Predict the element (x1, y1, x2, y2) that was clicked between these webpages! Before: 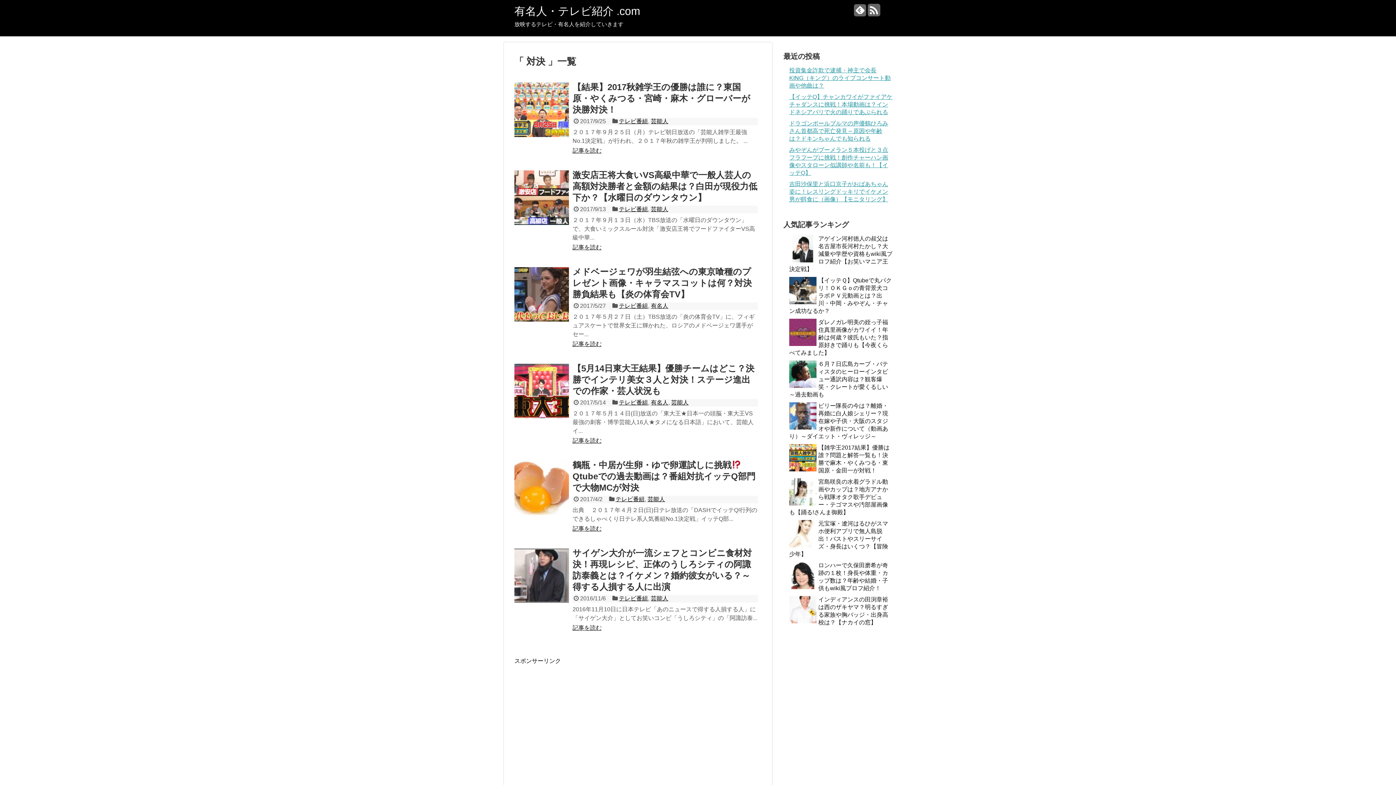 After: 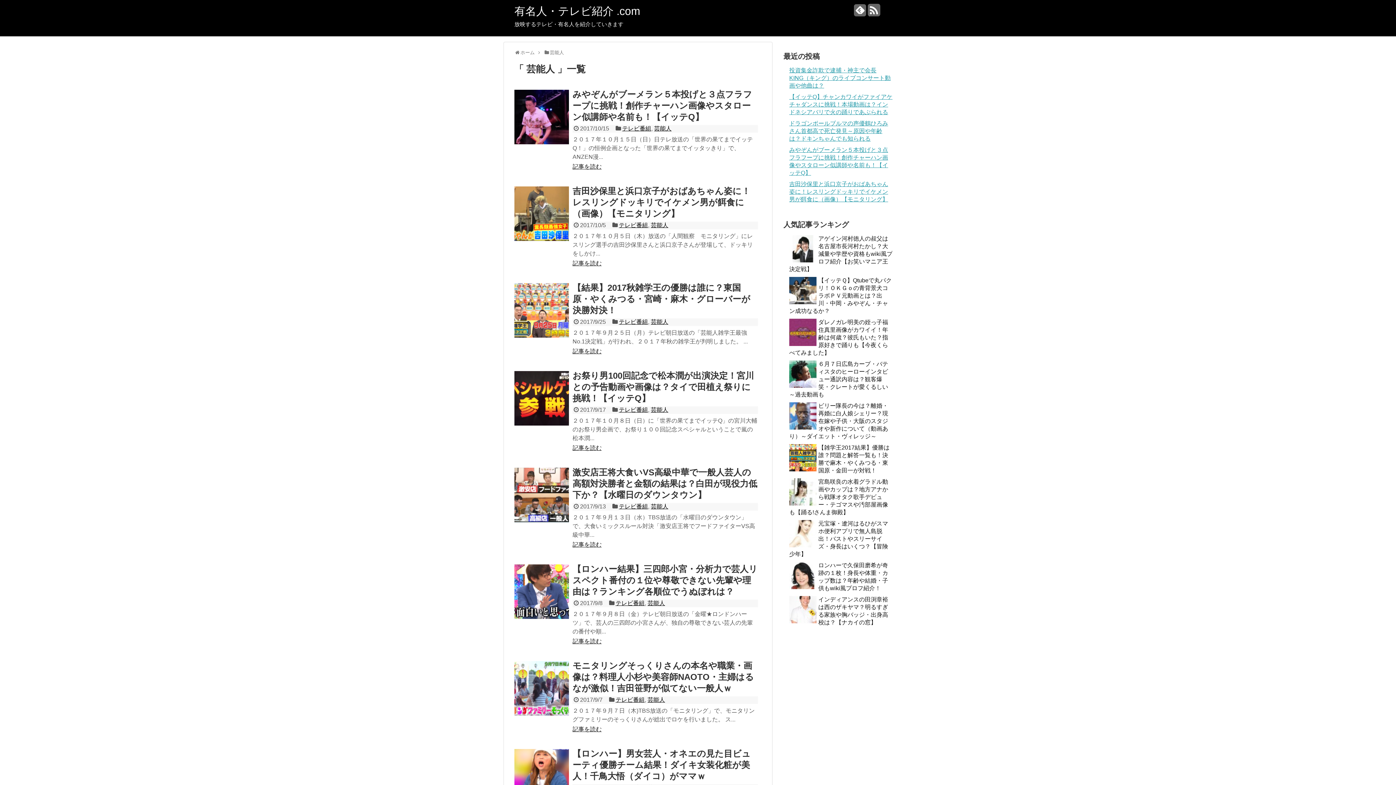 Action: label: 芸能人 bbox: (647, 496, 665, 502)